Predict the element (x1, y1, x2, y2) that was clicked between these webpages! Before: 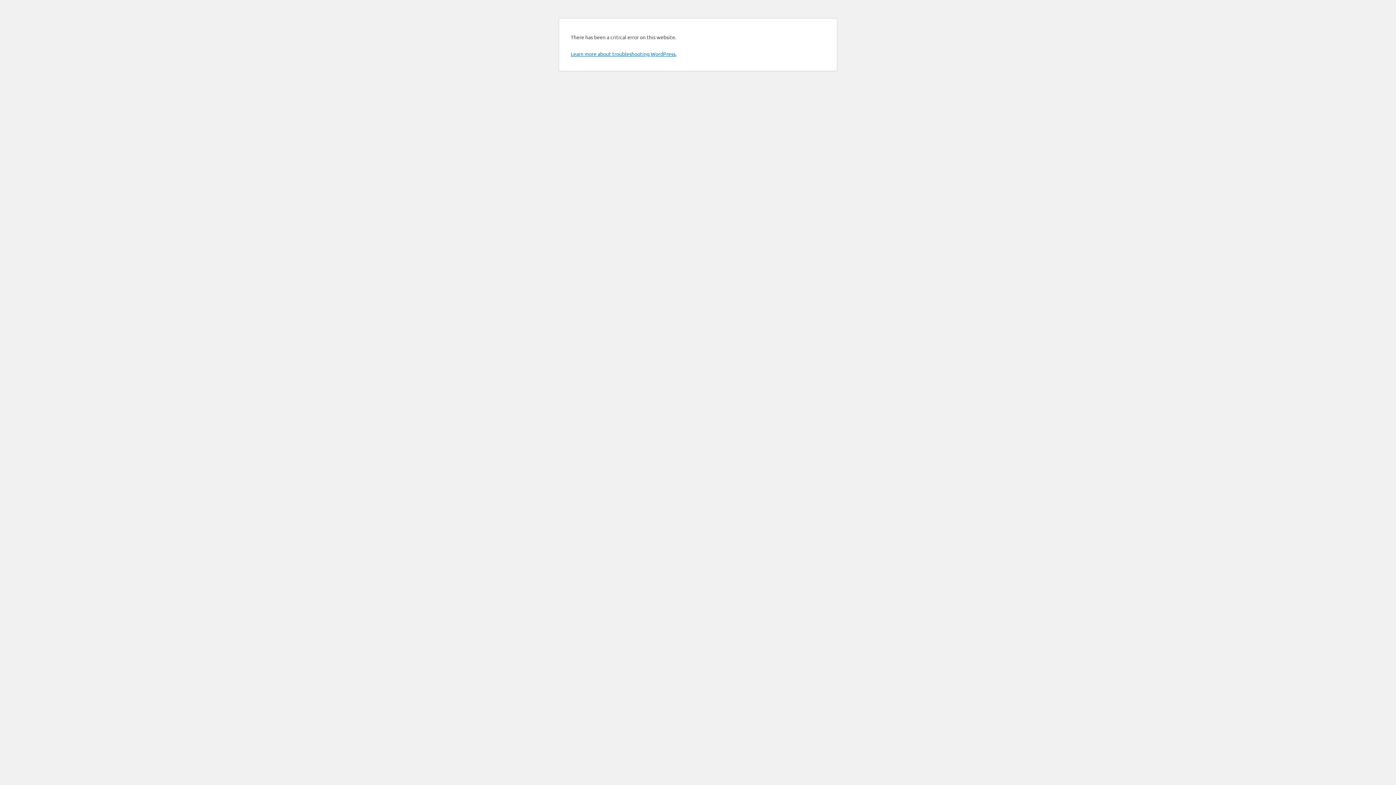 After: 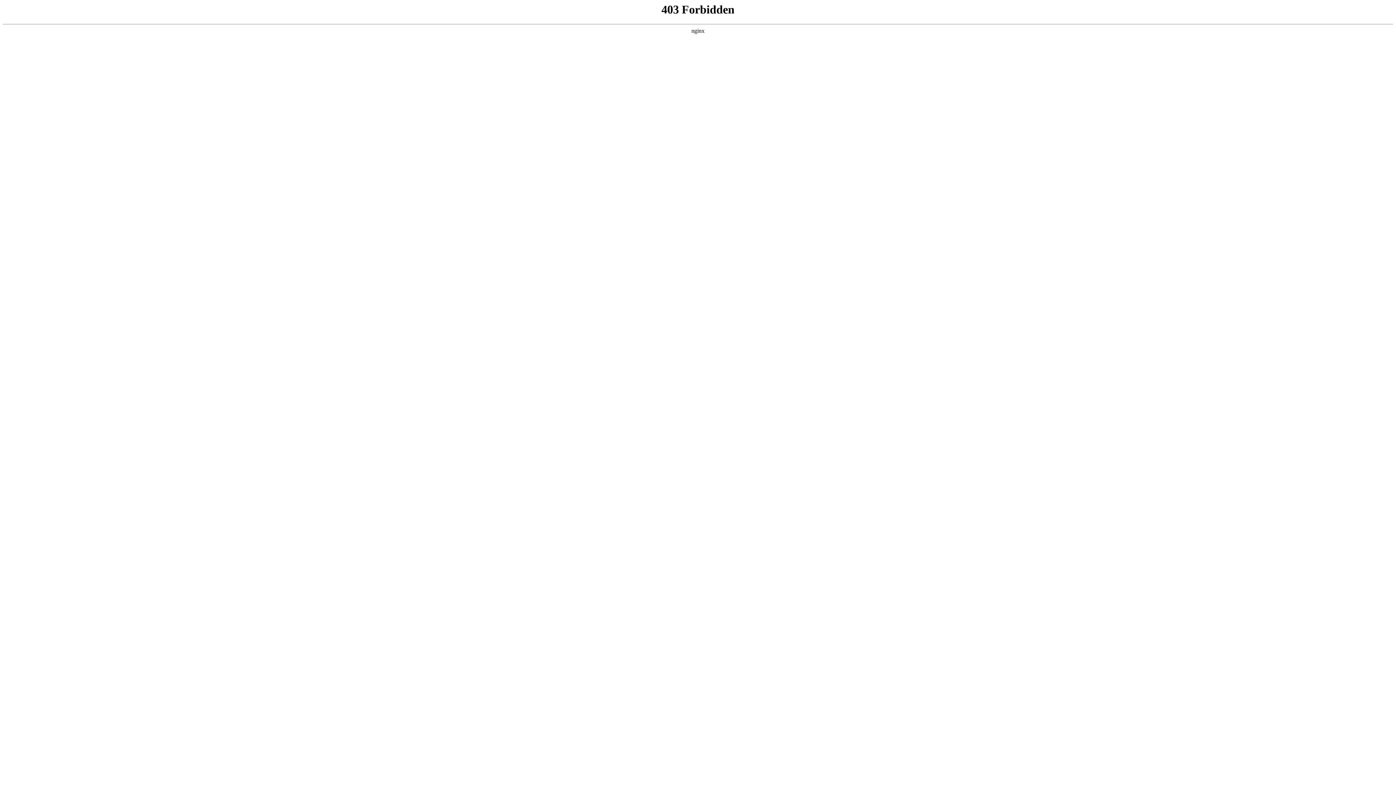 Action: label: Learn more about troubleshooting WordPress. bbox: (570, 50, 676, 57)